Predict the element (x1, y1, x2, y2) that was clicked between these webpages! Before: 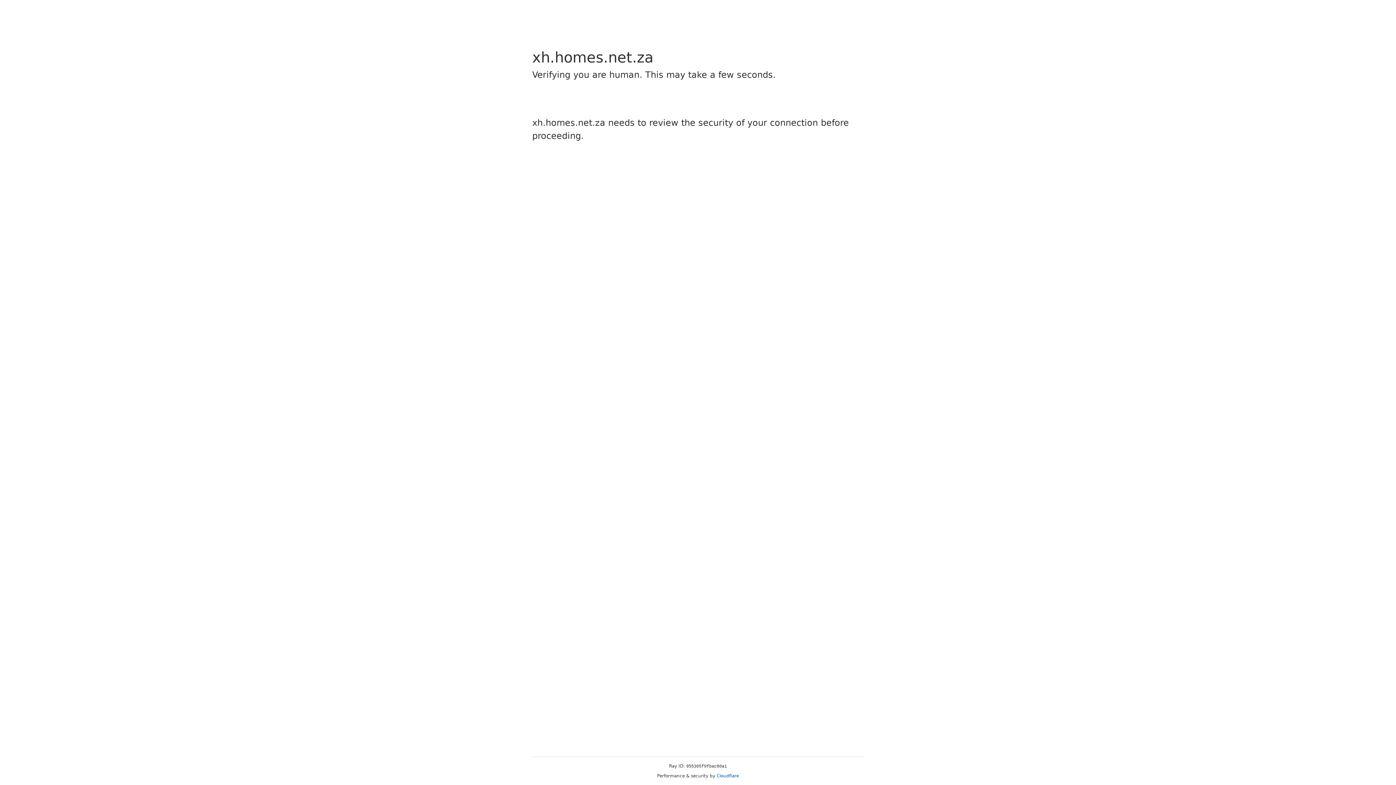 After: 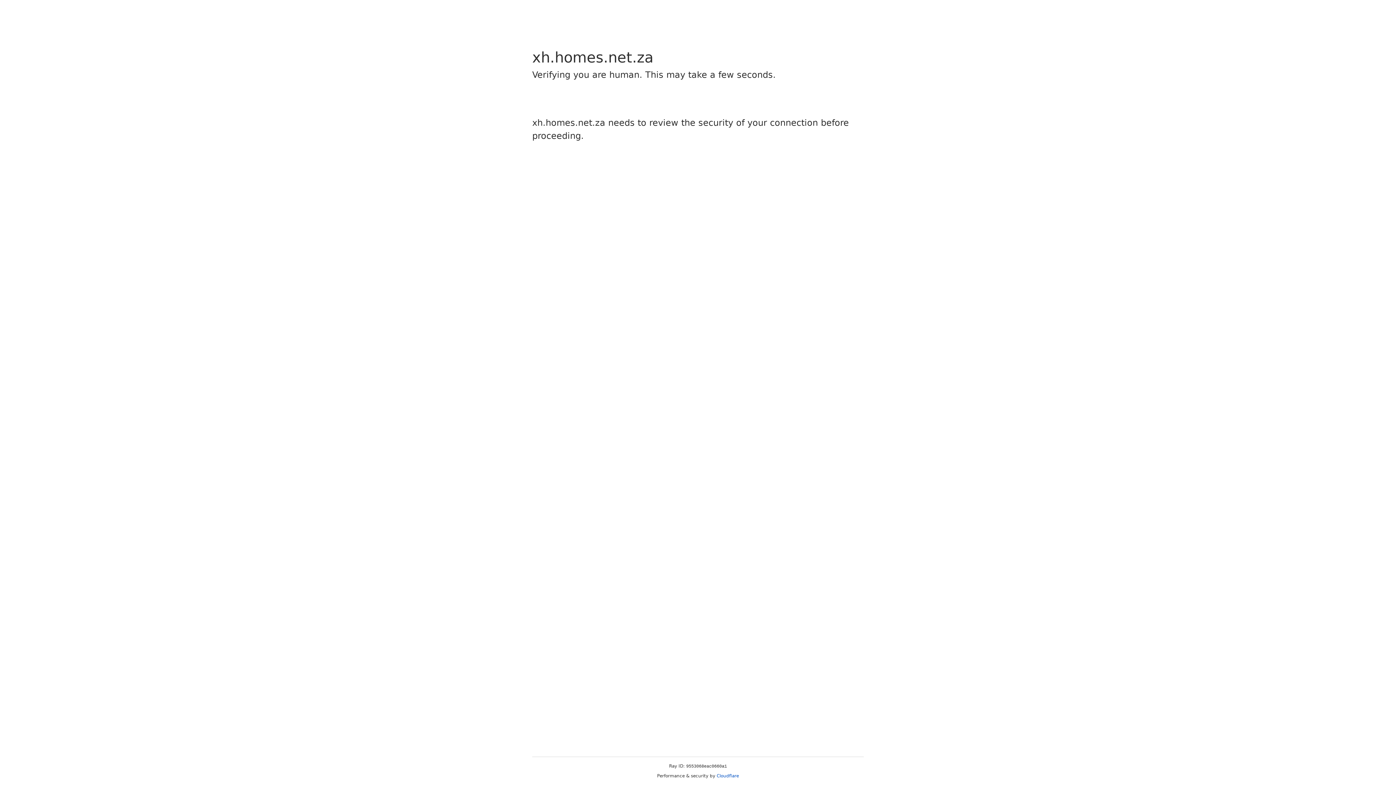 Action: label: Cloudflare bbox: (716, 773, 739, 778)